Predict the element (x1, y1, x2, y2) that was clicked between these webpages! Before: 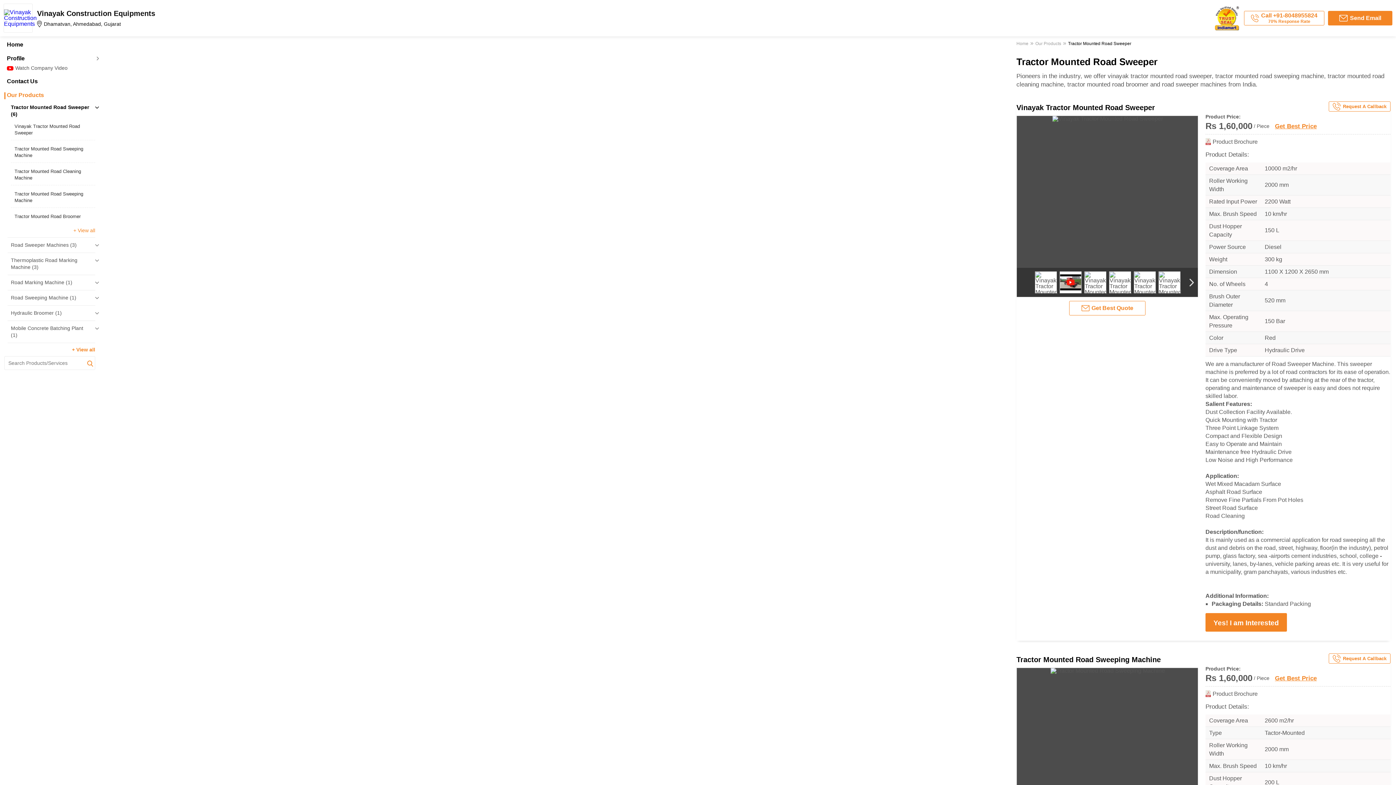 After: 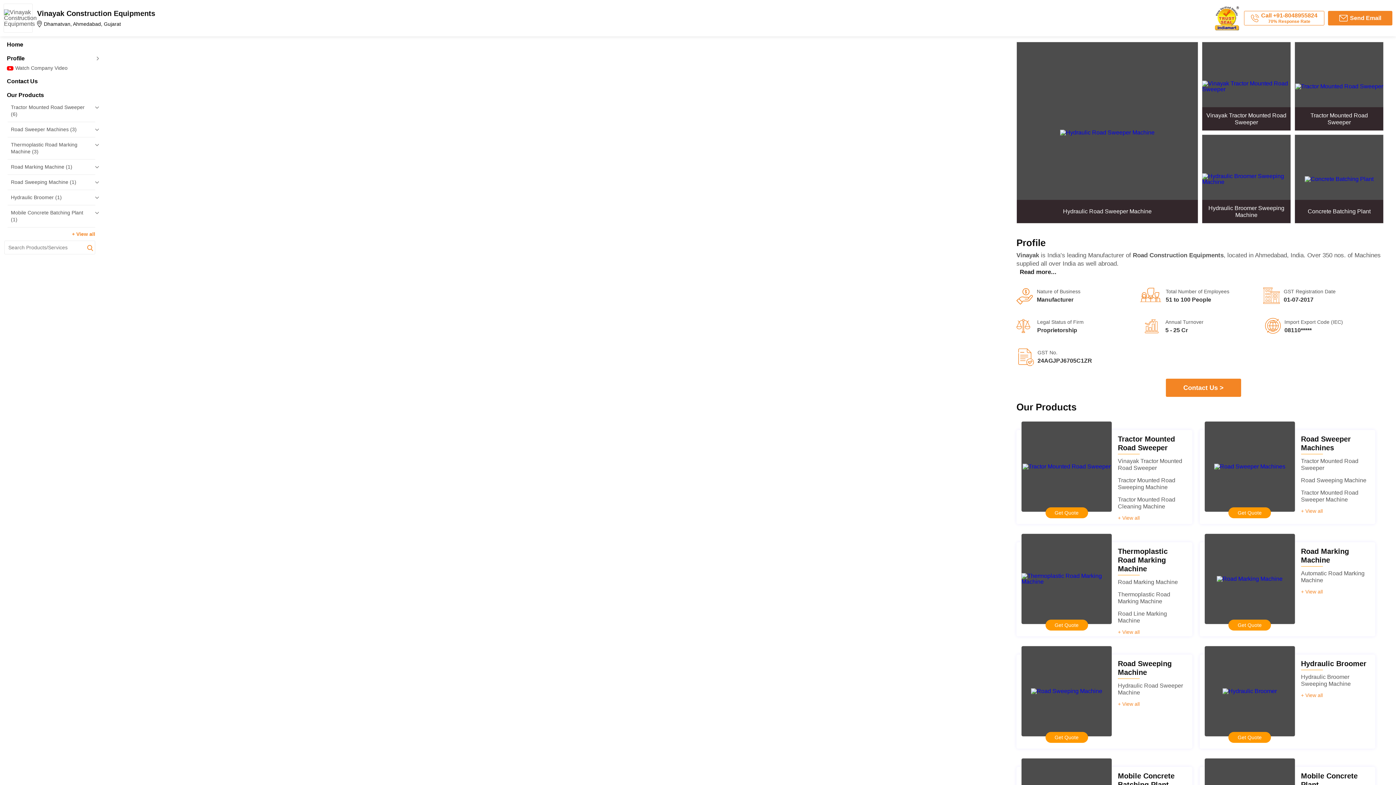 Action: bbox: (4, 9, 32, 26)